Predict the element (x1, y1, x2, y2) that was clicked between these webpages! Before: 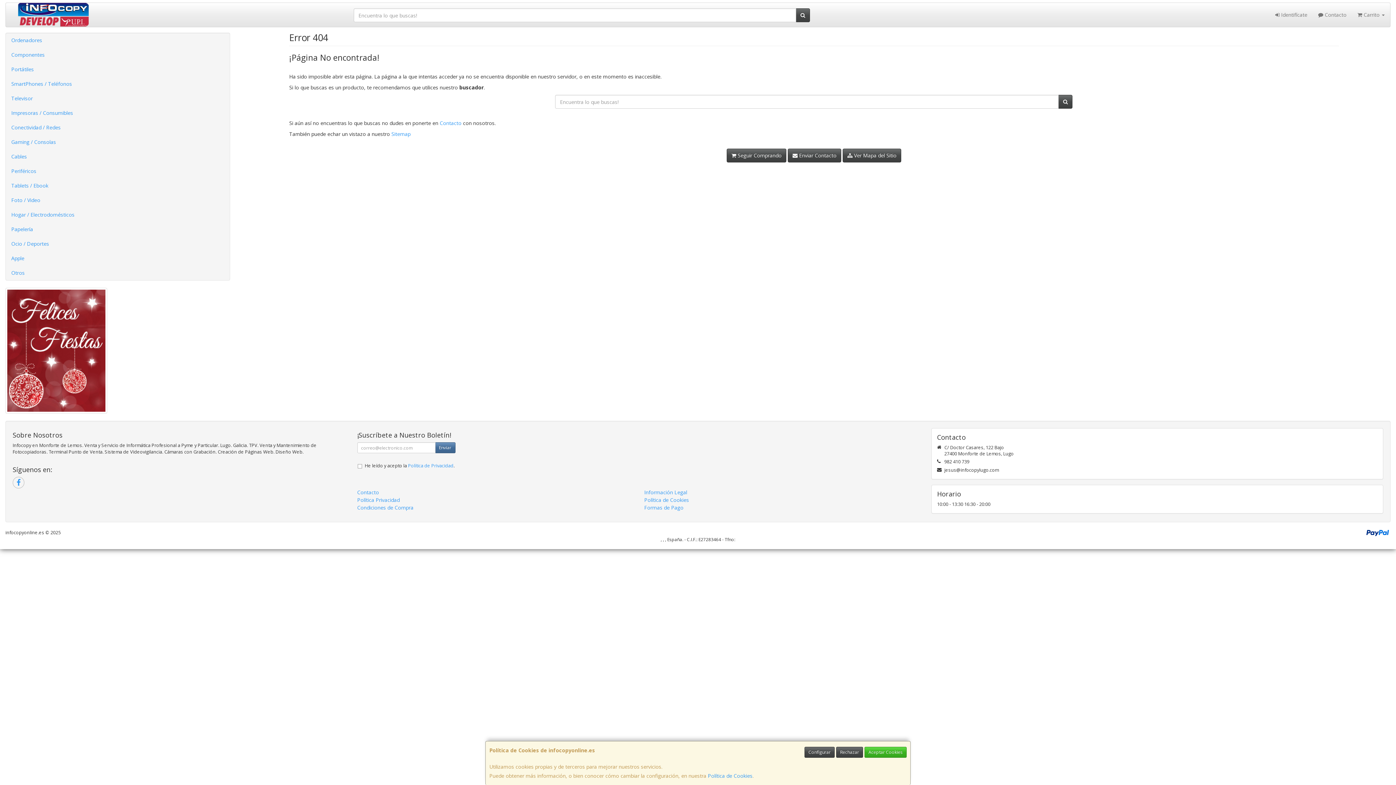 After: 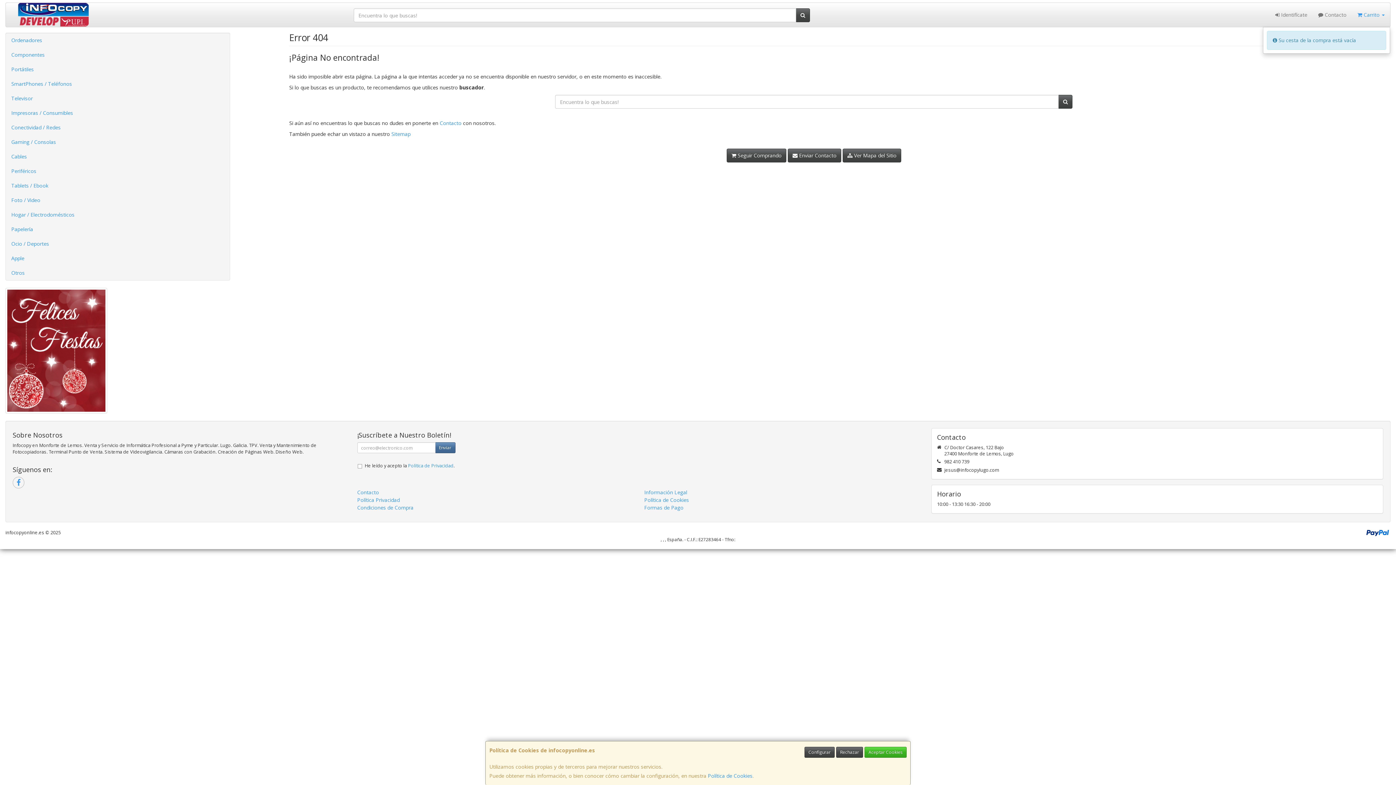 Action: label:  Carrito  bbox: (1352, 2, 1390, 26)